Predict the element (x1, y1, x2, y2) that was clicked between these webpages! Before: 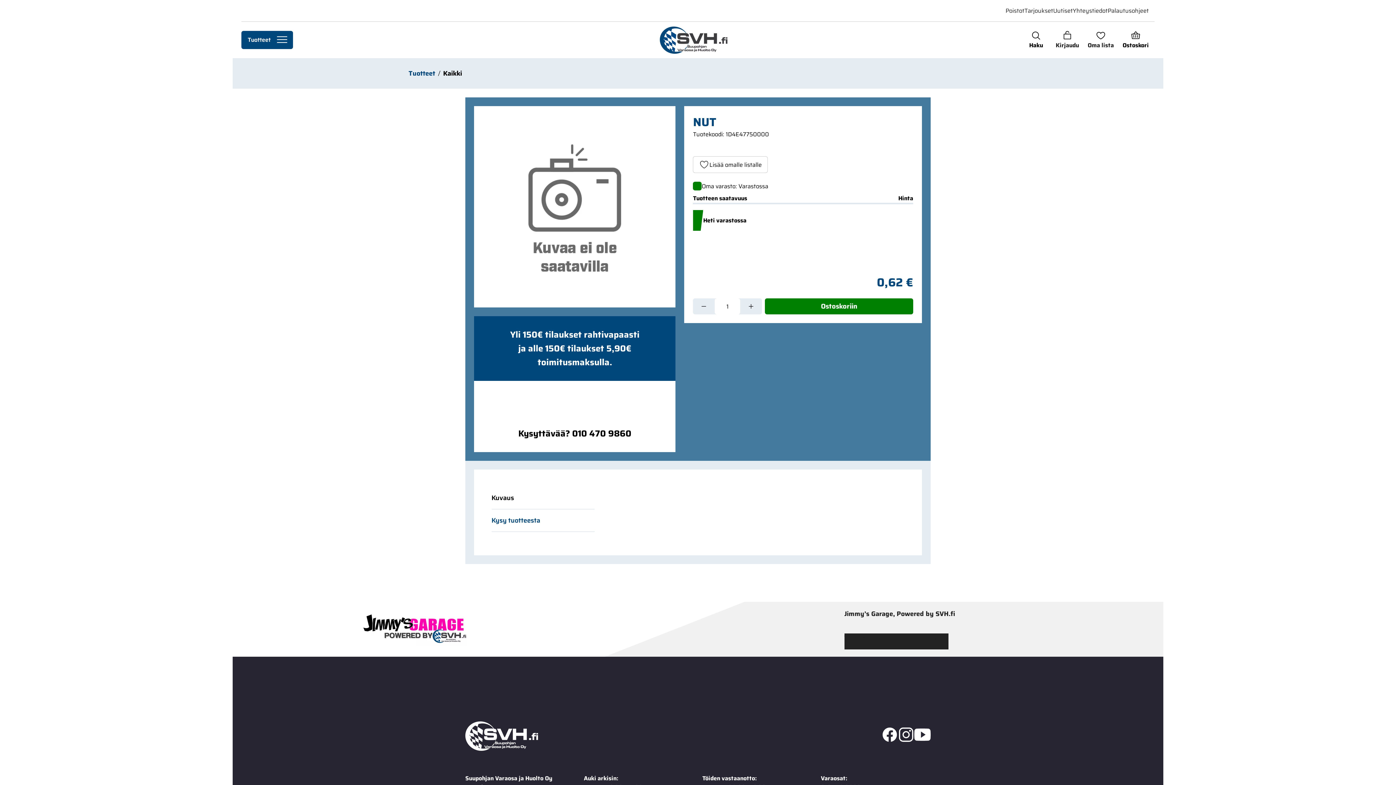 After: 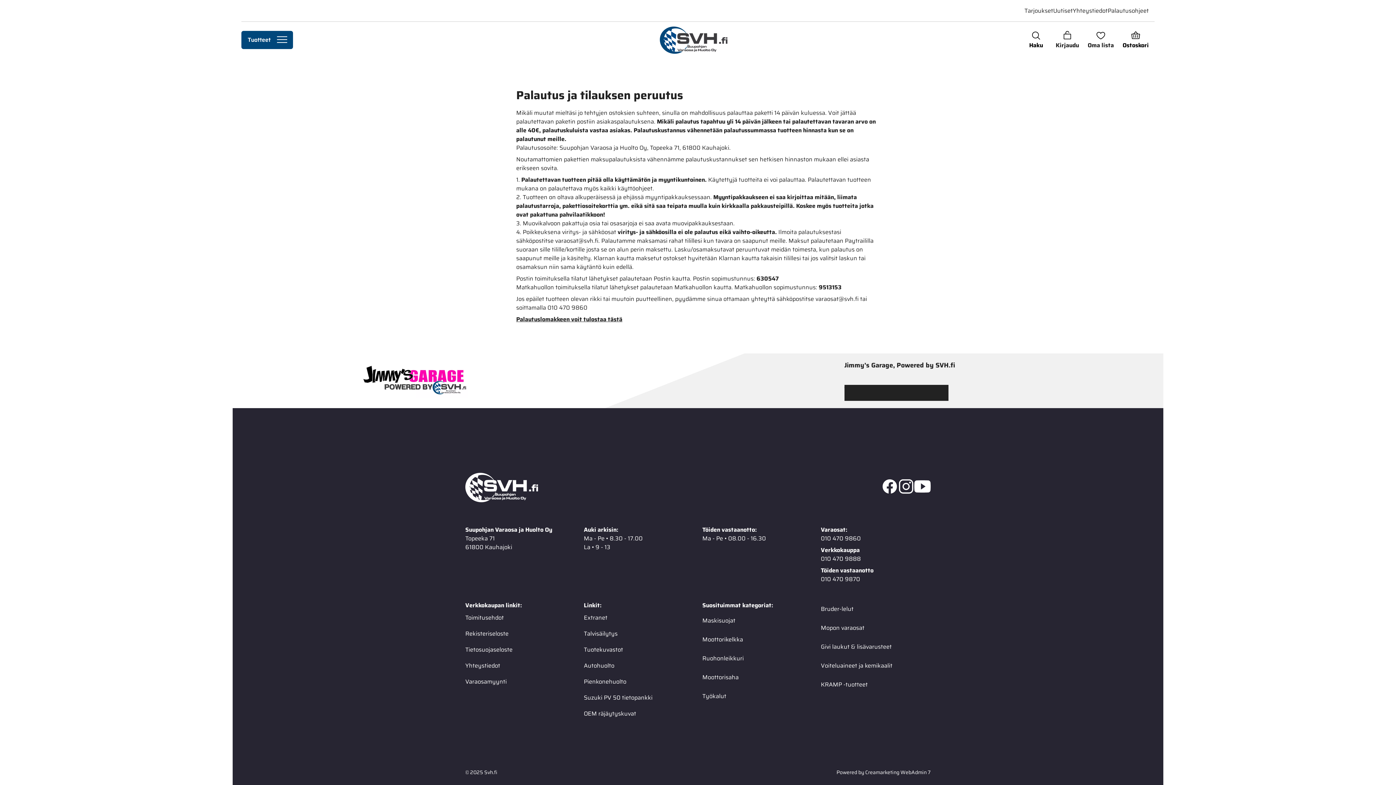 Action: label: Siirry sivulle Palautusohjeet bbox: (1108, 2, 1149, 18)